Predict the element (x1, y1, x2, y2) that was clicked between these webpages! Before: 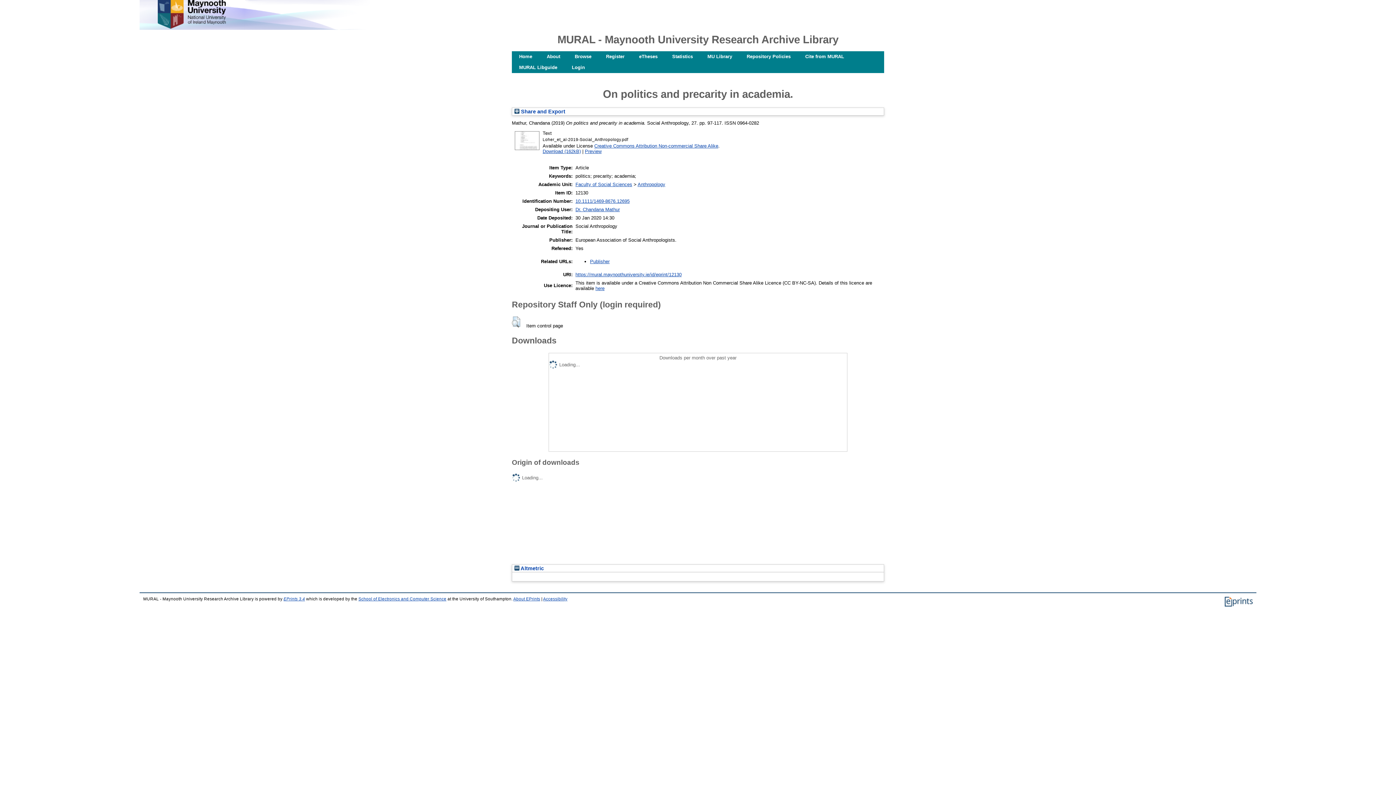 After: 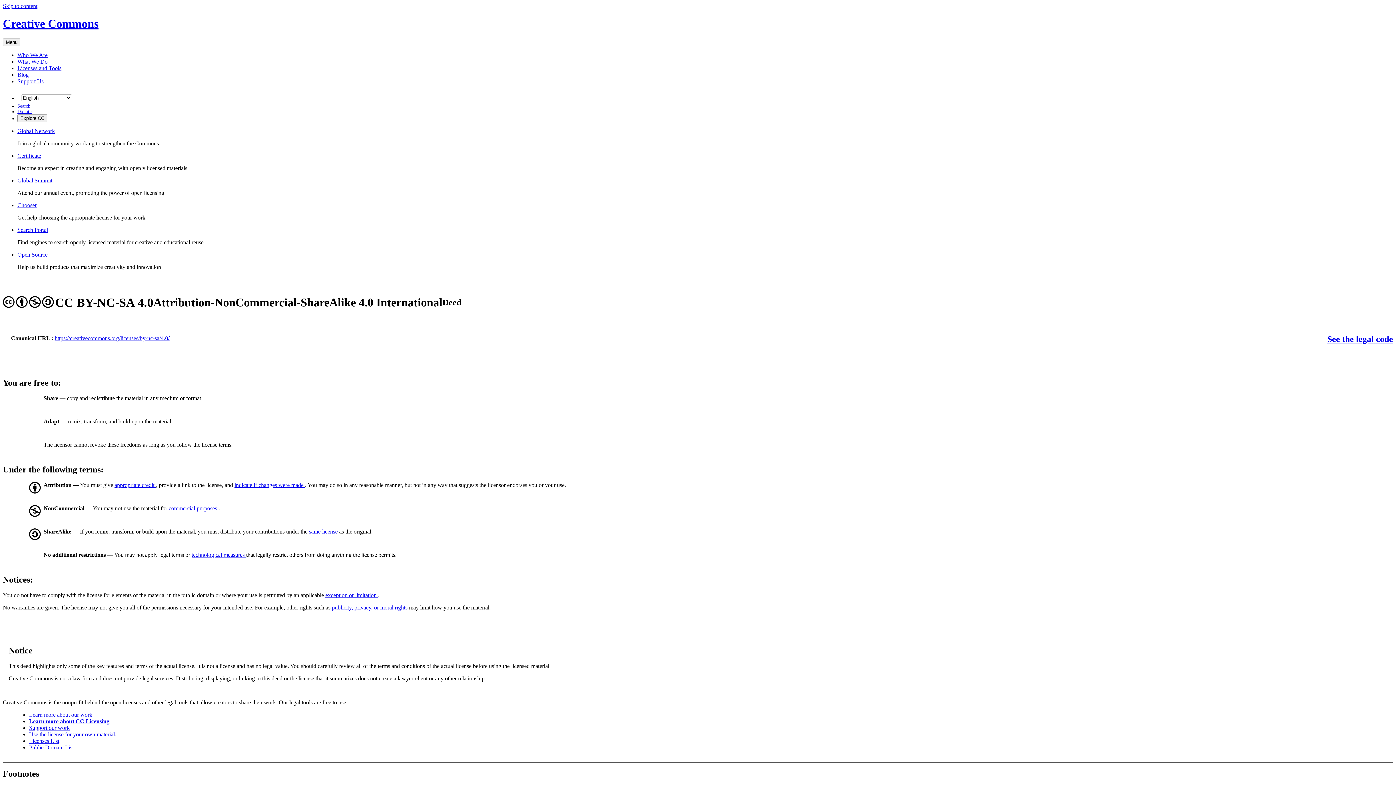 Action: bbox: (595, 285, 604, 291) label: here